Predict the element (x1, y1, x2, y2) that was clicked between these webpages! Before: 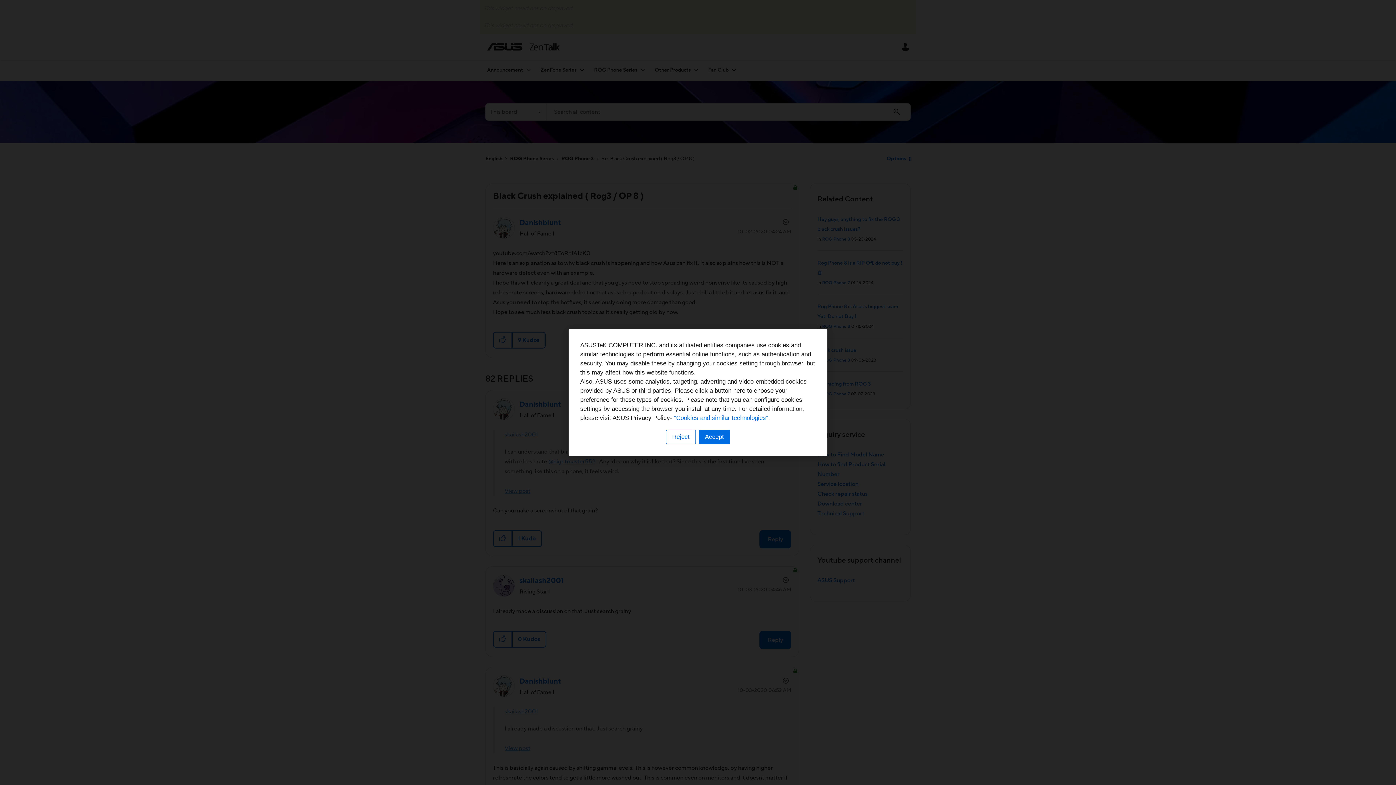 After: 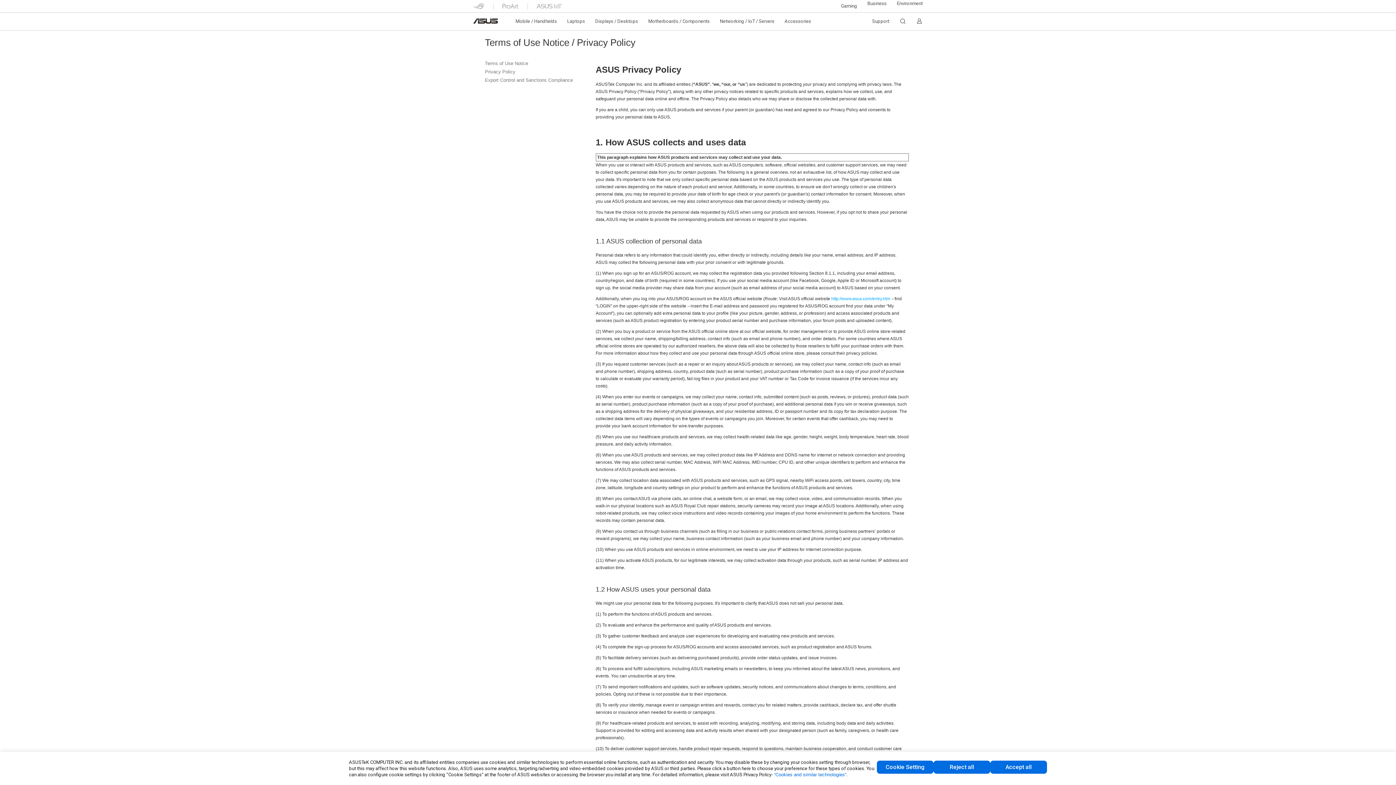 Action: bbox: (674, 414, 768, 421) label: “Cookies and similar technologies”